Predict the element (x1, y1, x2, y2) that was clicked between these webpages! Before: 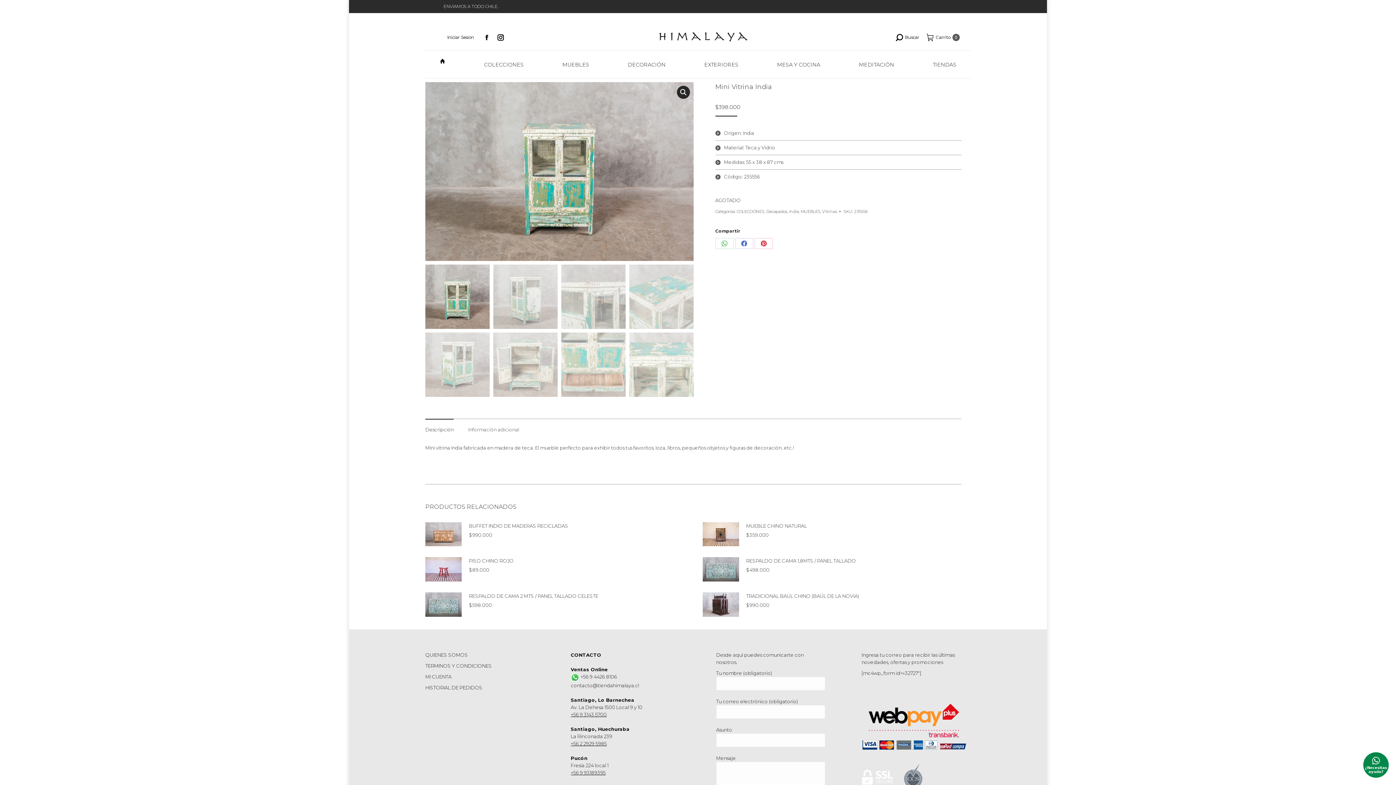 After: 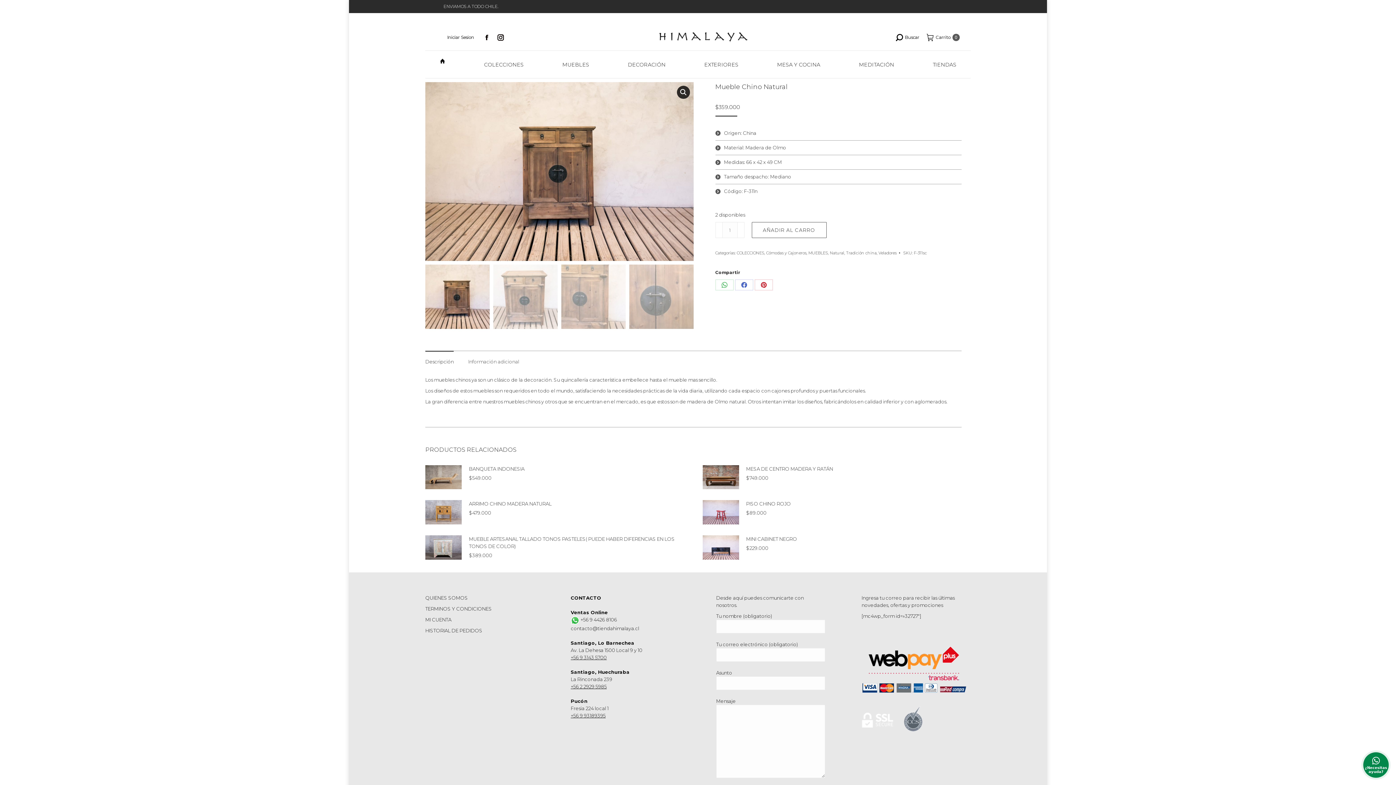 Action: bbox: (702, 522, 739, 548)